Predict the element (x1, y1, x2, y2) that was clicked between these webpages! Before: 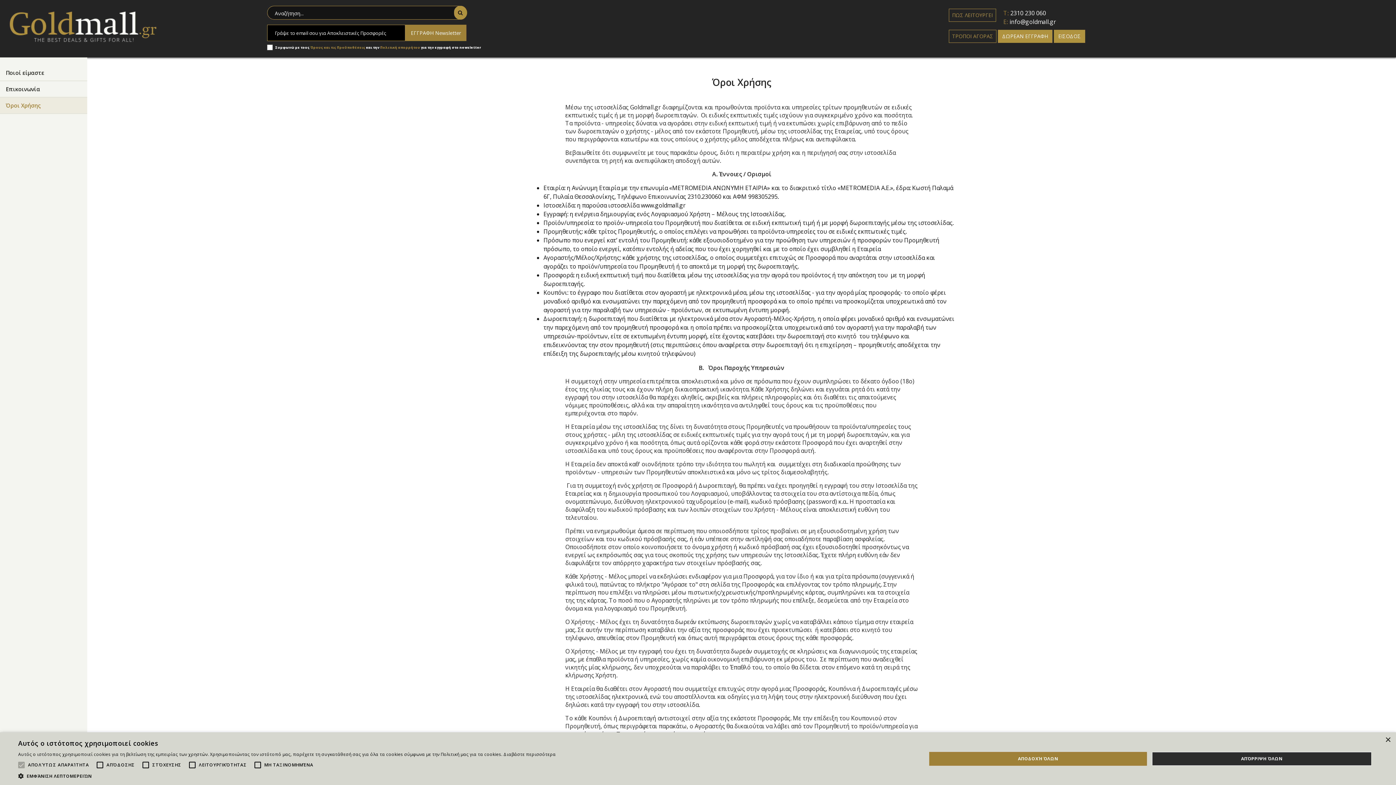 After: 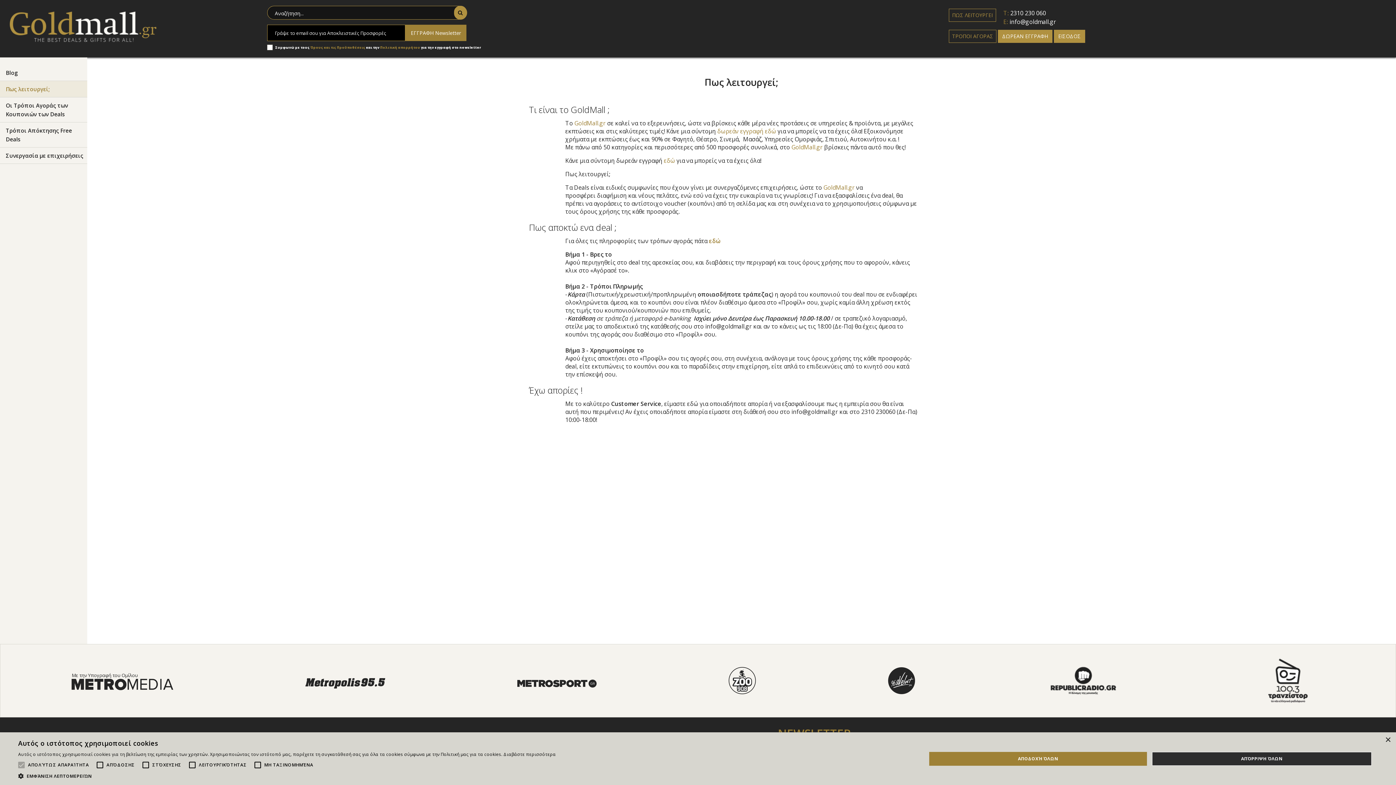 Action: bbox: (949, 8, 996, 21) label: ΠΩΣ ΛΕΙΤΟΥΡΓΕΙ